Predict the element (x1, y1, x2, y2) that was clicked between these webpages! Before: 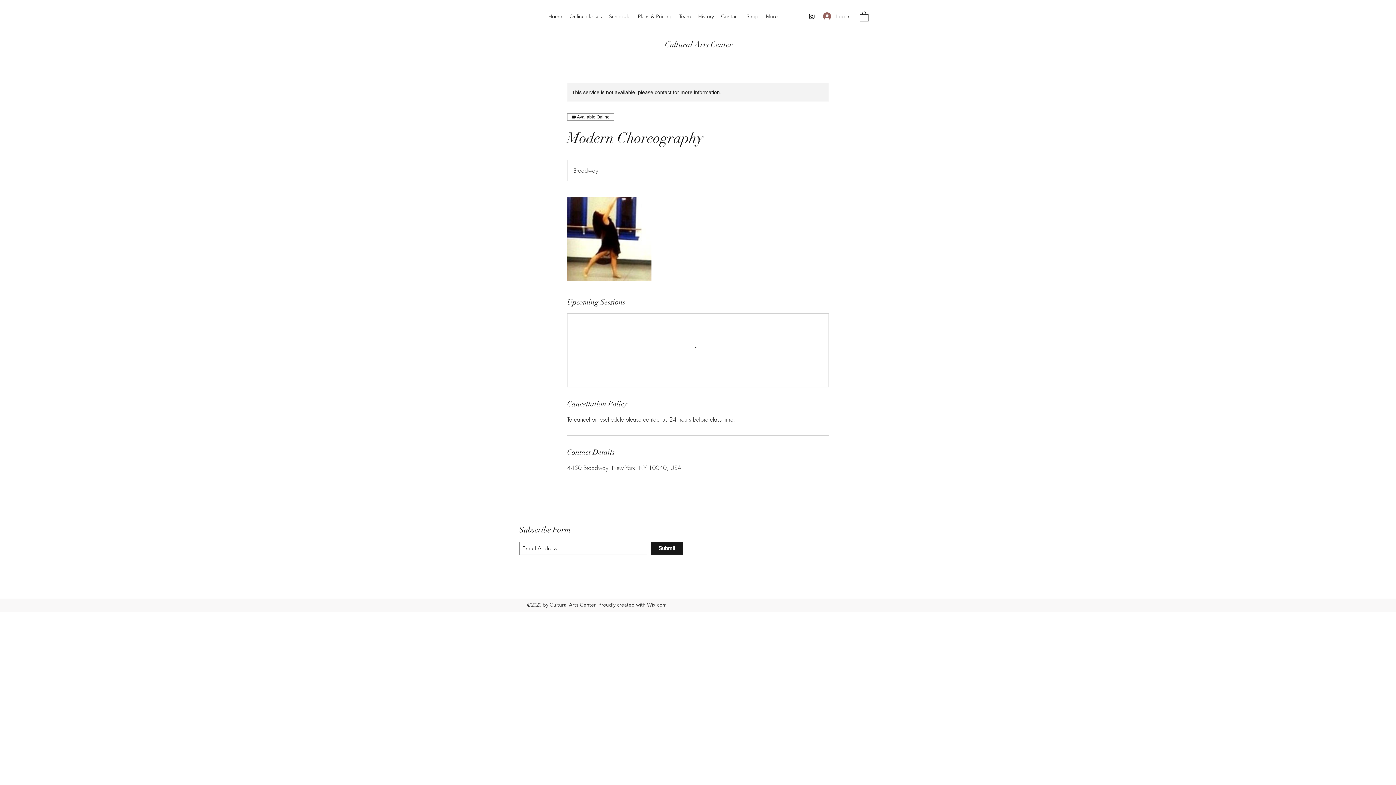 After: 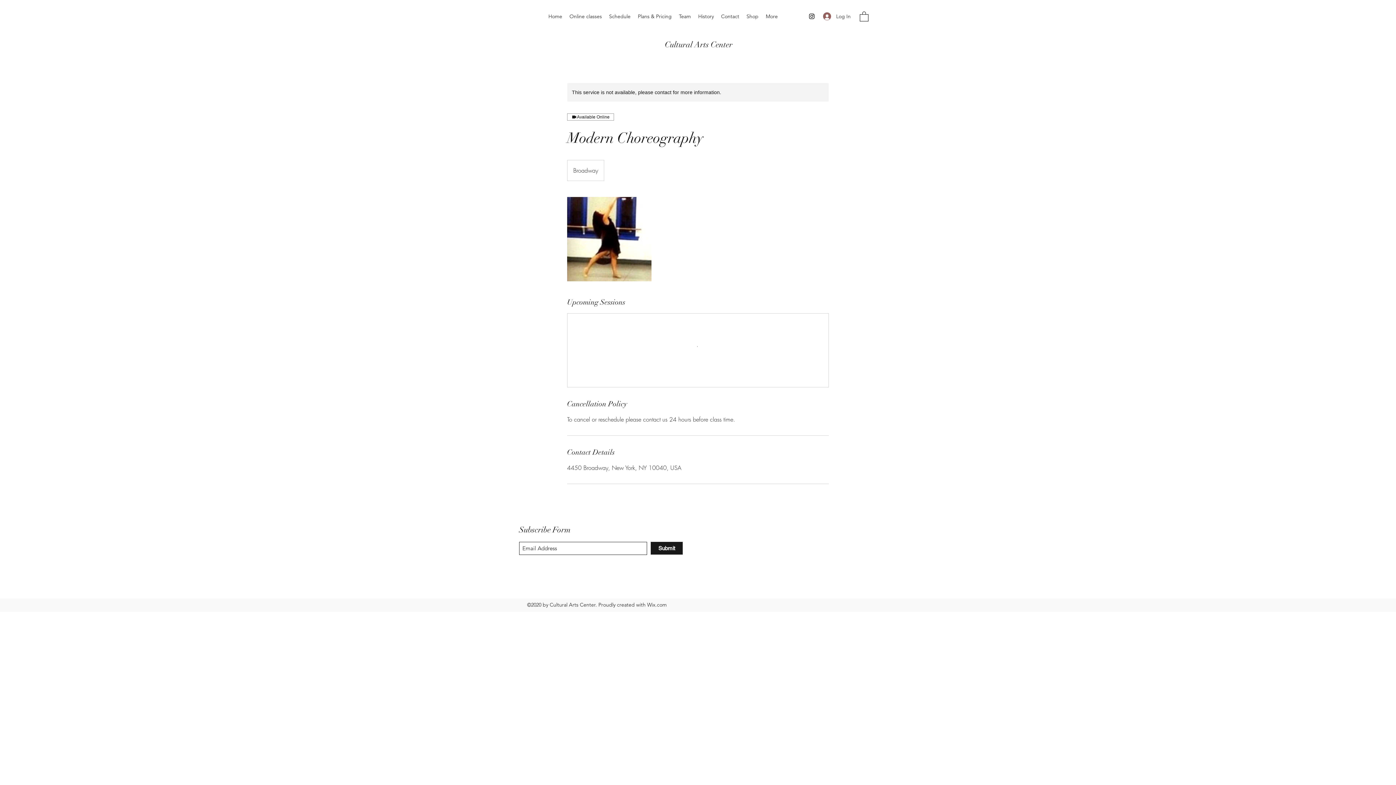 Action: label: Submit bbox: (650, 542, 682, 554)